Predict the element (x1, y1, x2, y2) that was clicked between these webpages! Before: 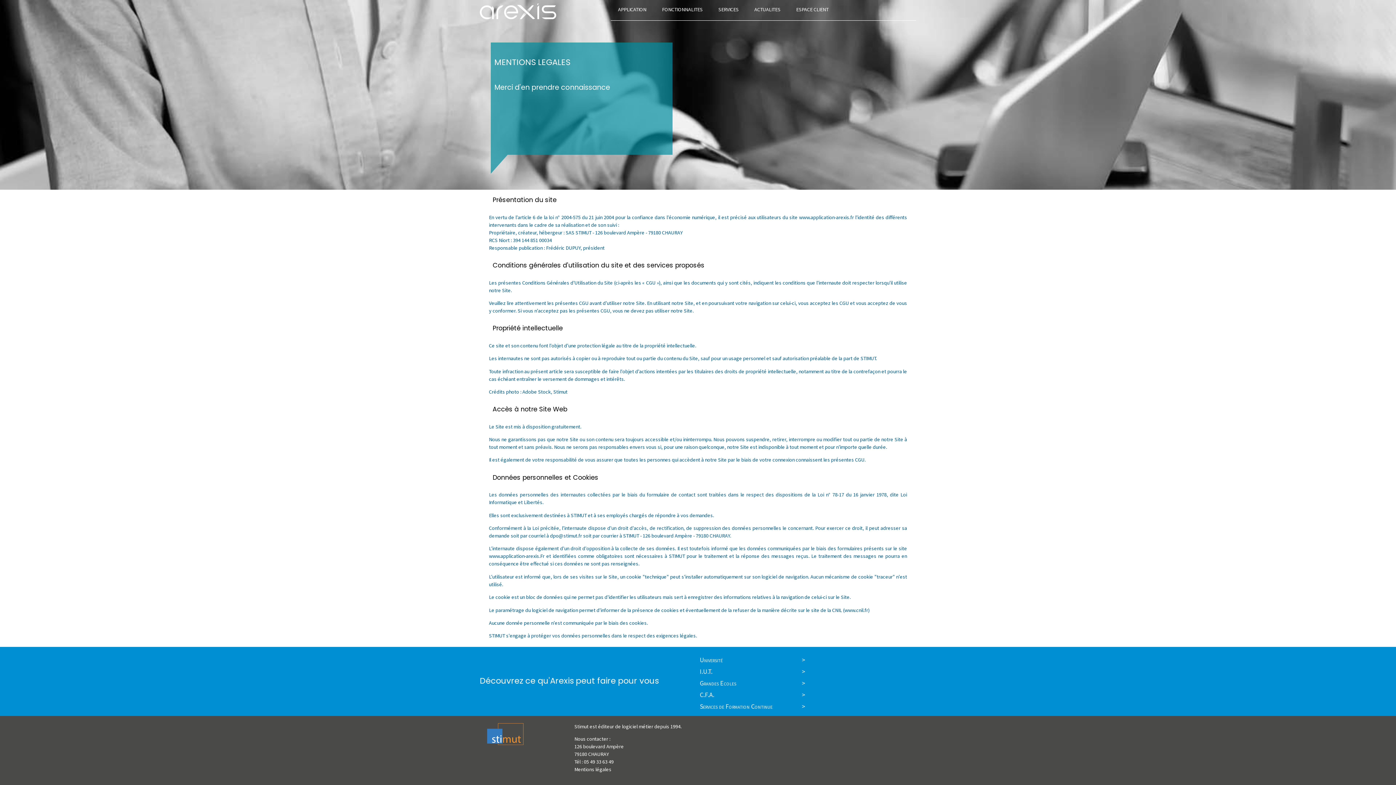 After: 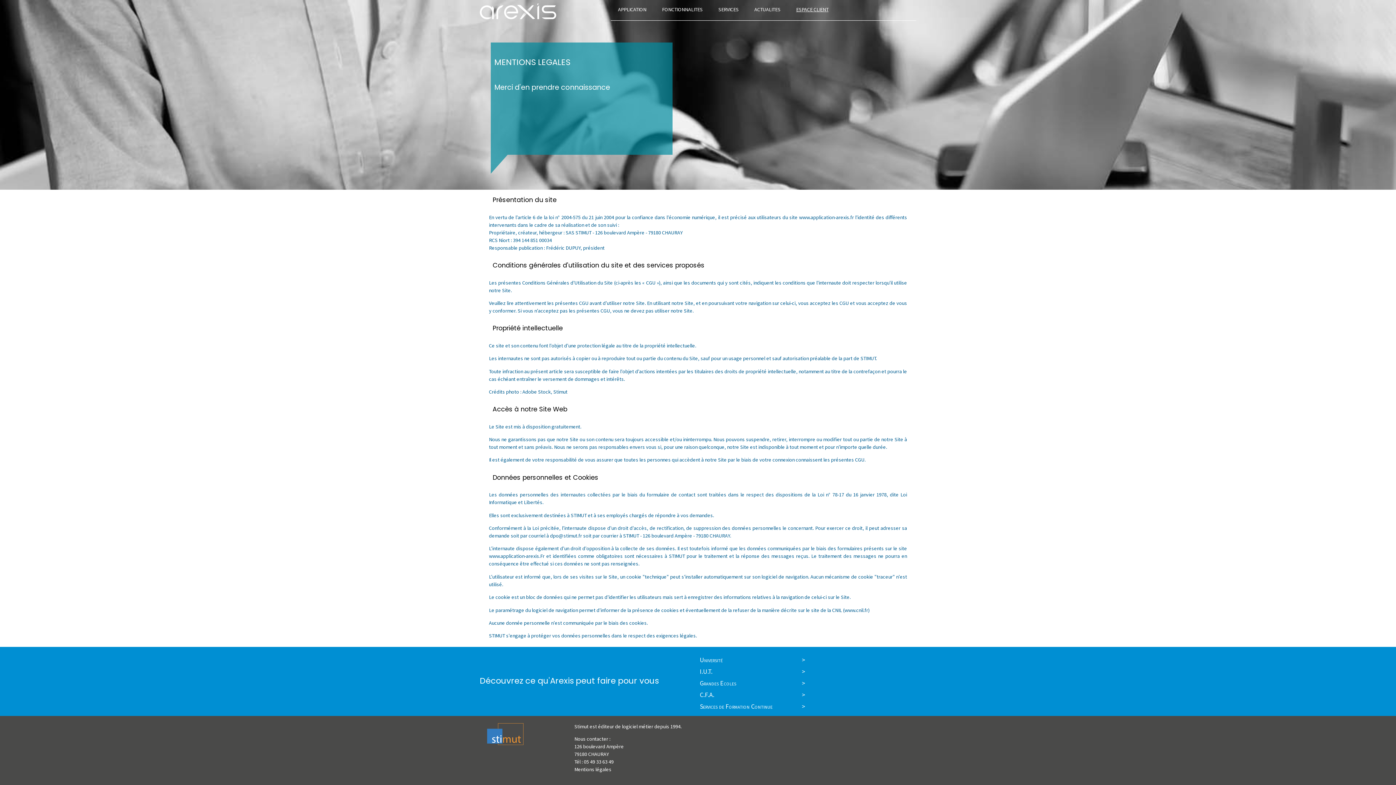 Action: label: ESPACE CLIENT bbox: (789, 4, 836, 14)